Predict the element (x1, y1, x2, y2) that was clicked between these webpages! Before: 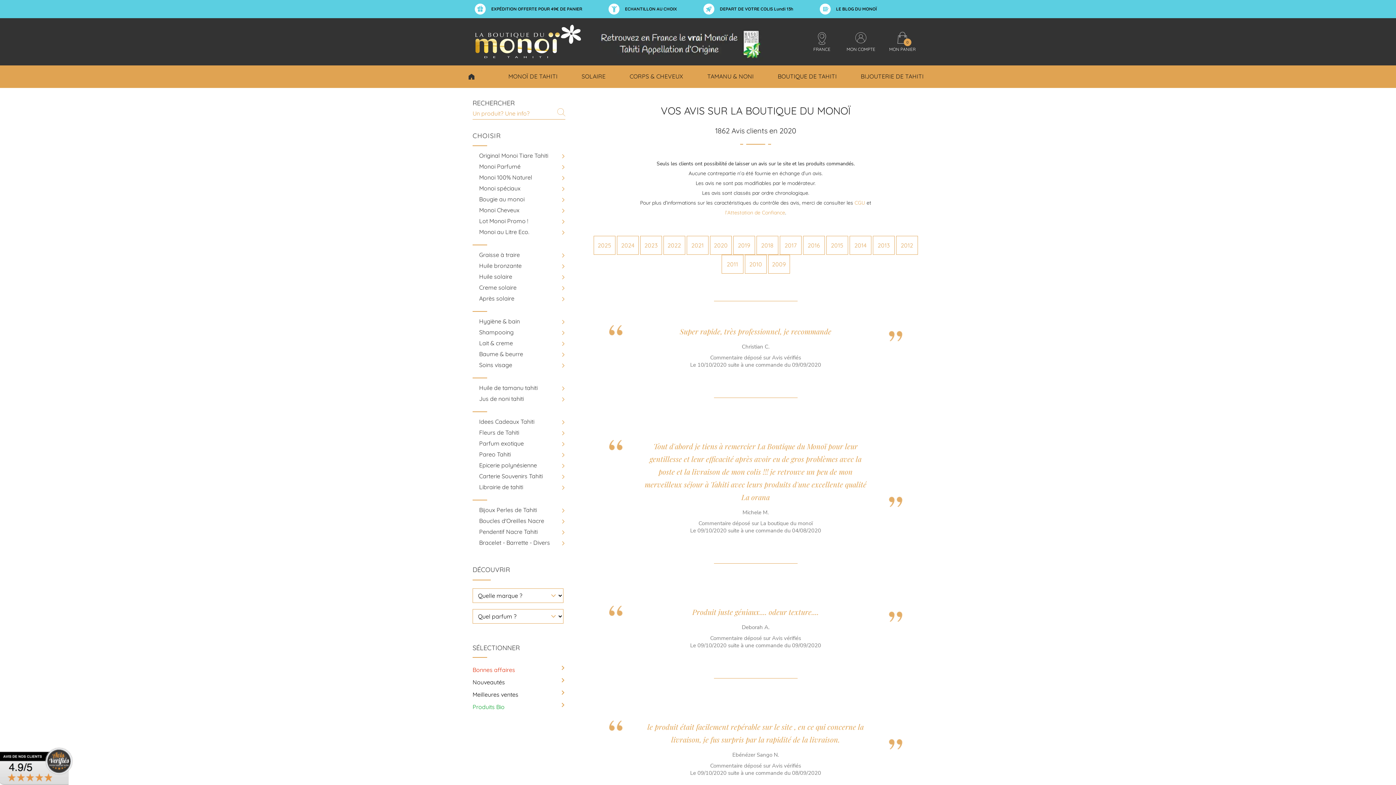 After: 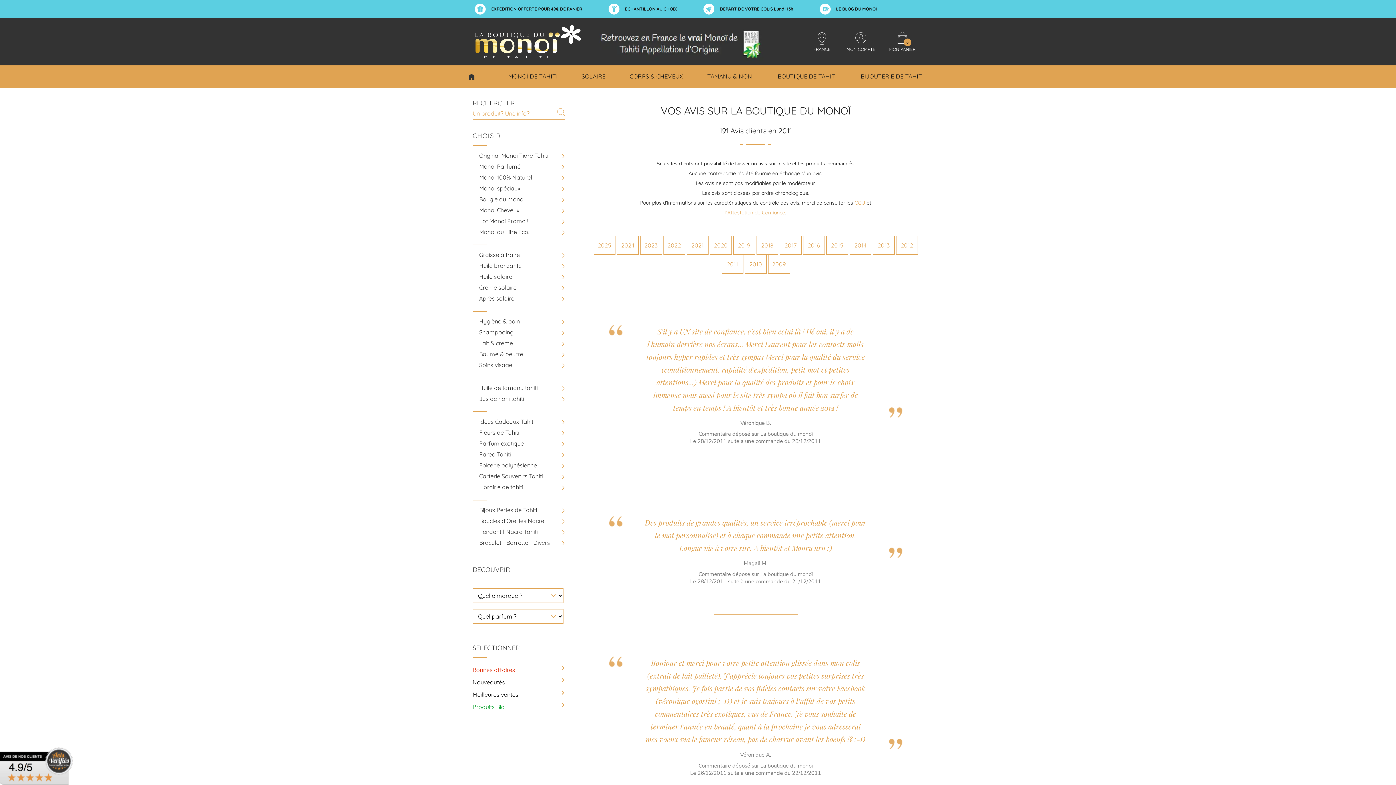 Action: bbox: (721, 254, 743, 273) label: 2011